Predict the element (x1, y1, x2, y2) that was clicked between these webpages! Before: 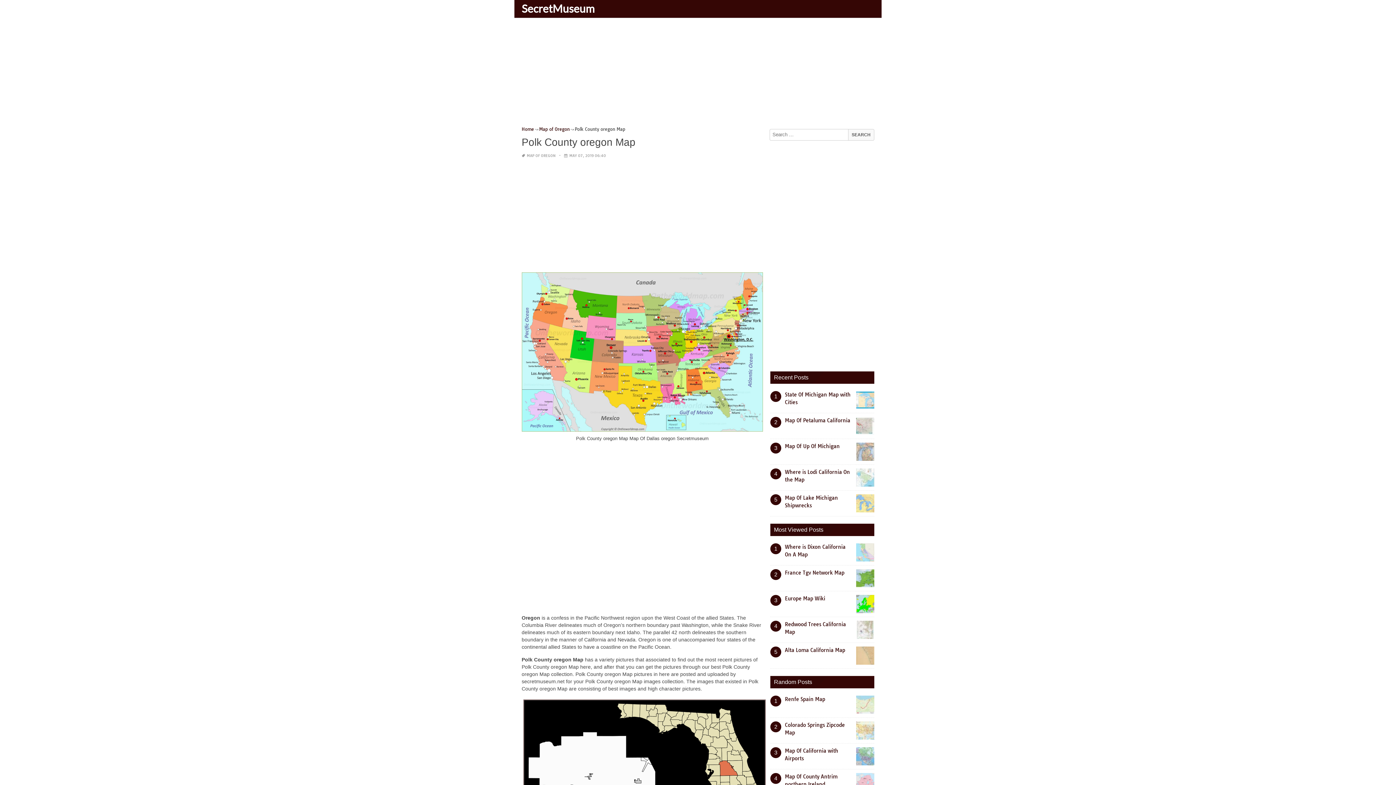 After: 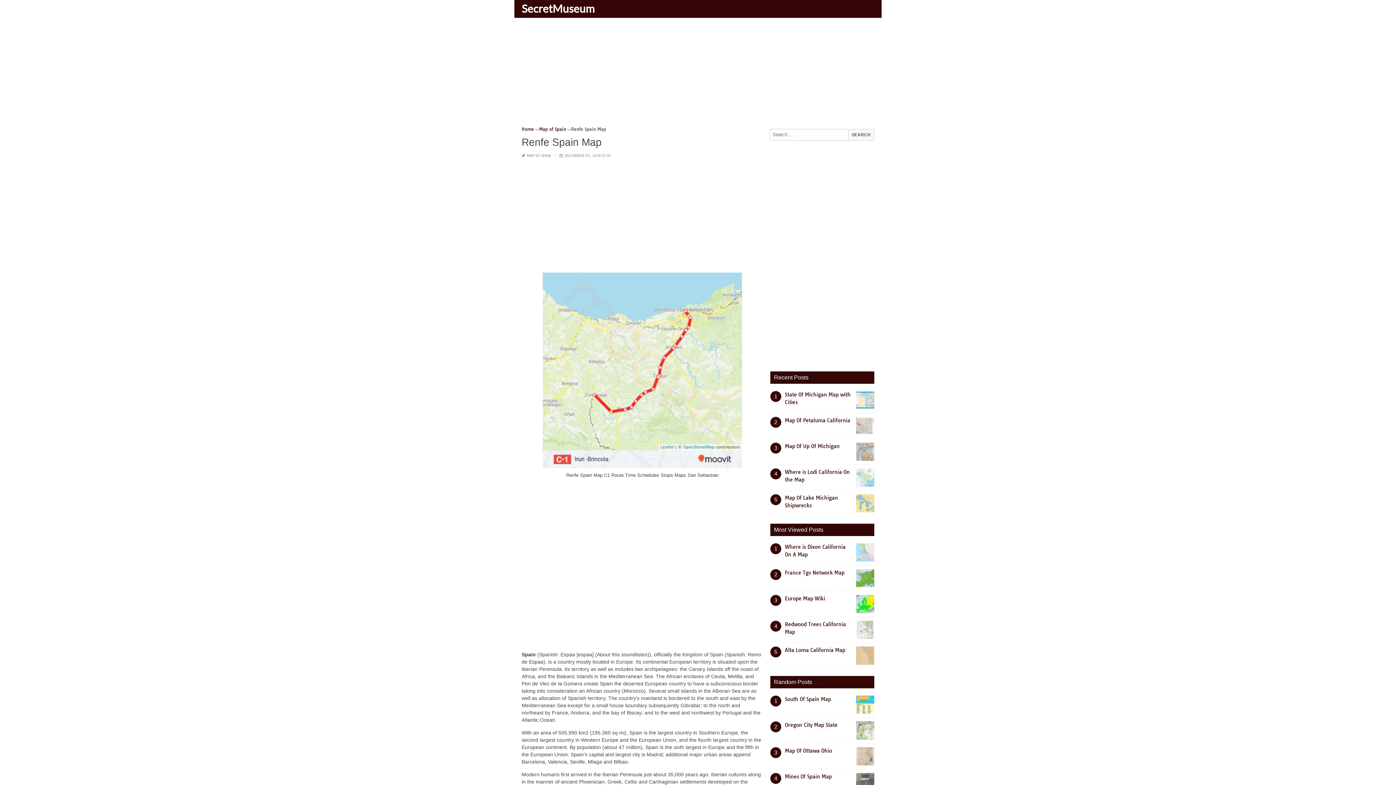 Action: bbox: (785, 696, 825, 702) label: Renfe Spain Map